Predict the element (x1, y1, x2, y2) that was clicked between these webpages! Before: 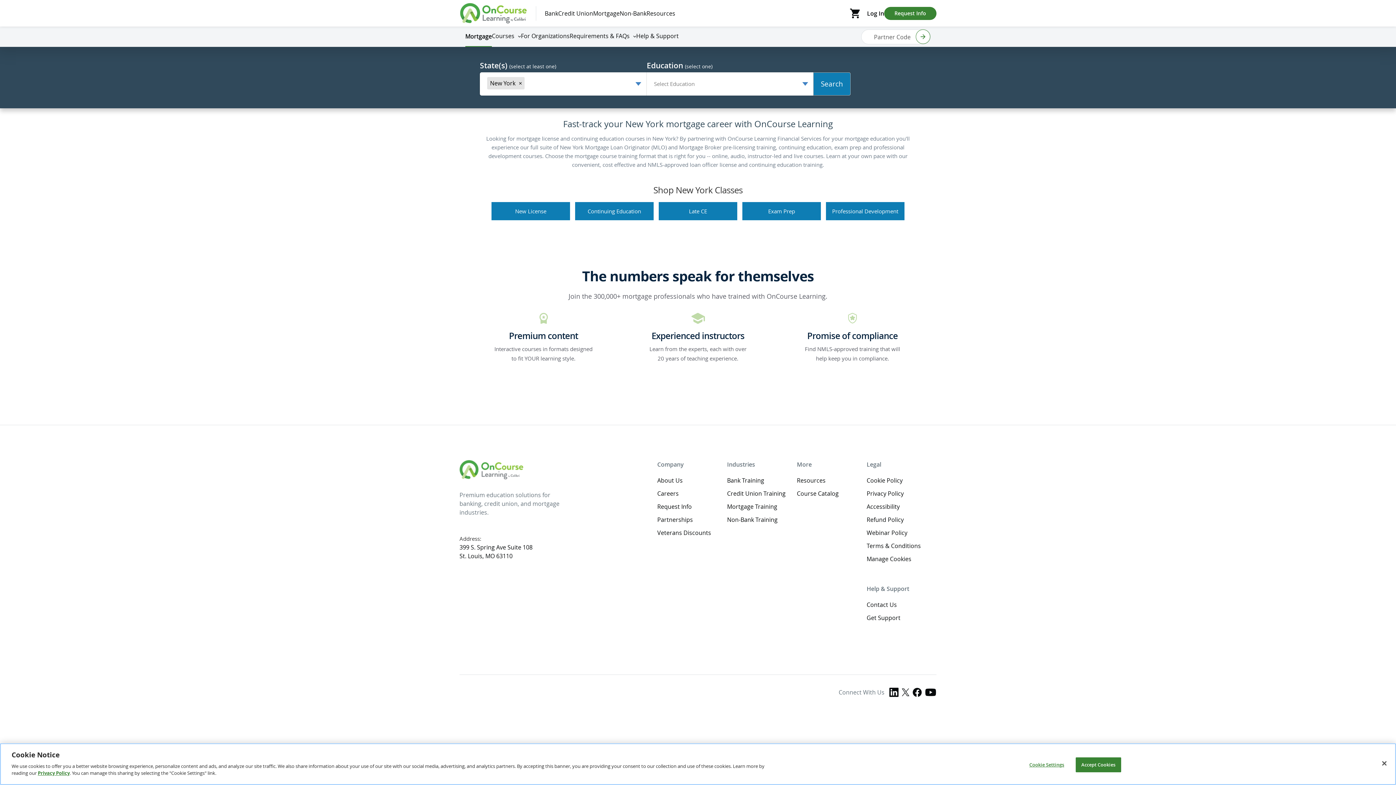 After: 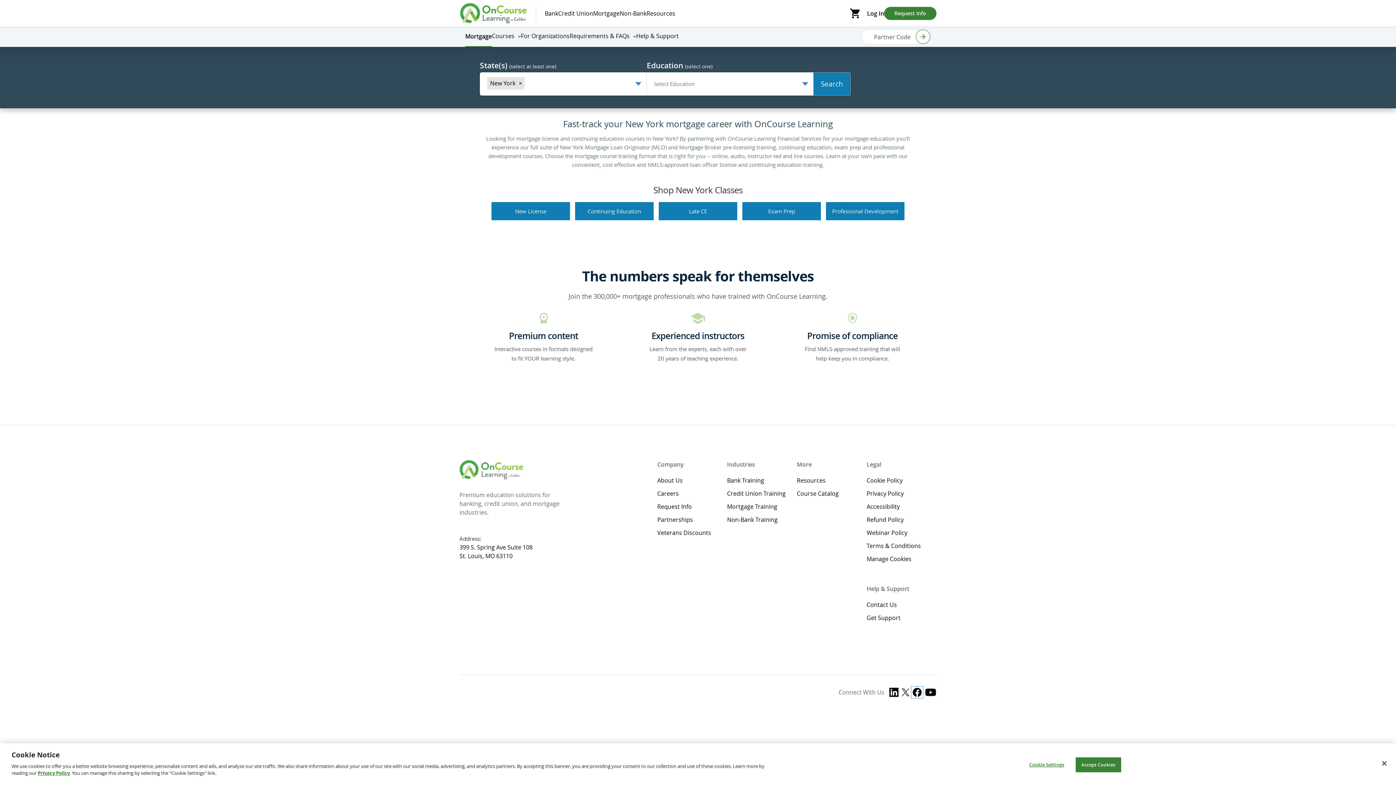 Action: bbox: (911, 686, 923, 698)